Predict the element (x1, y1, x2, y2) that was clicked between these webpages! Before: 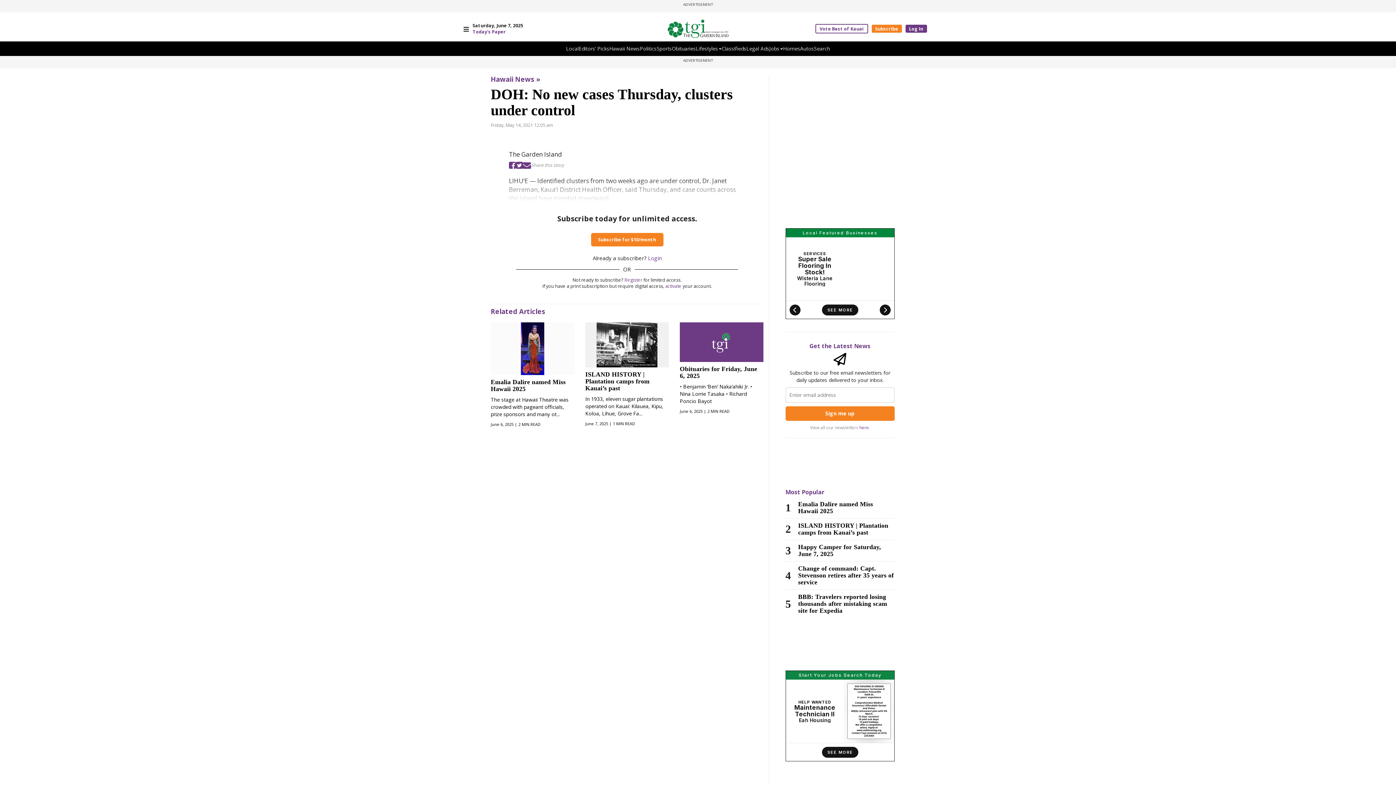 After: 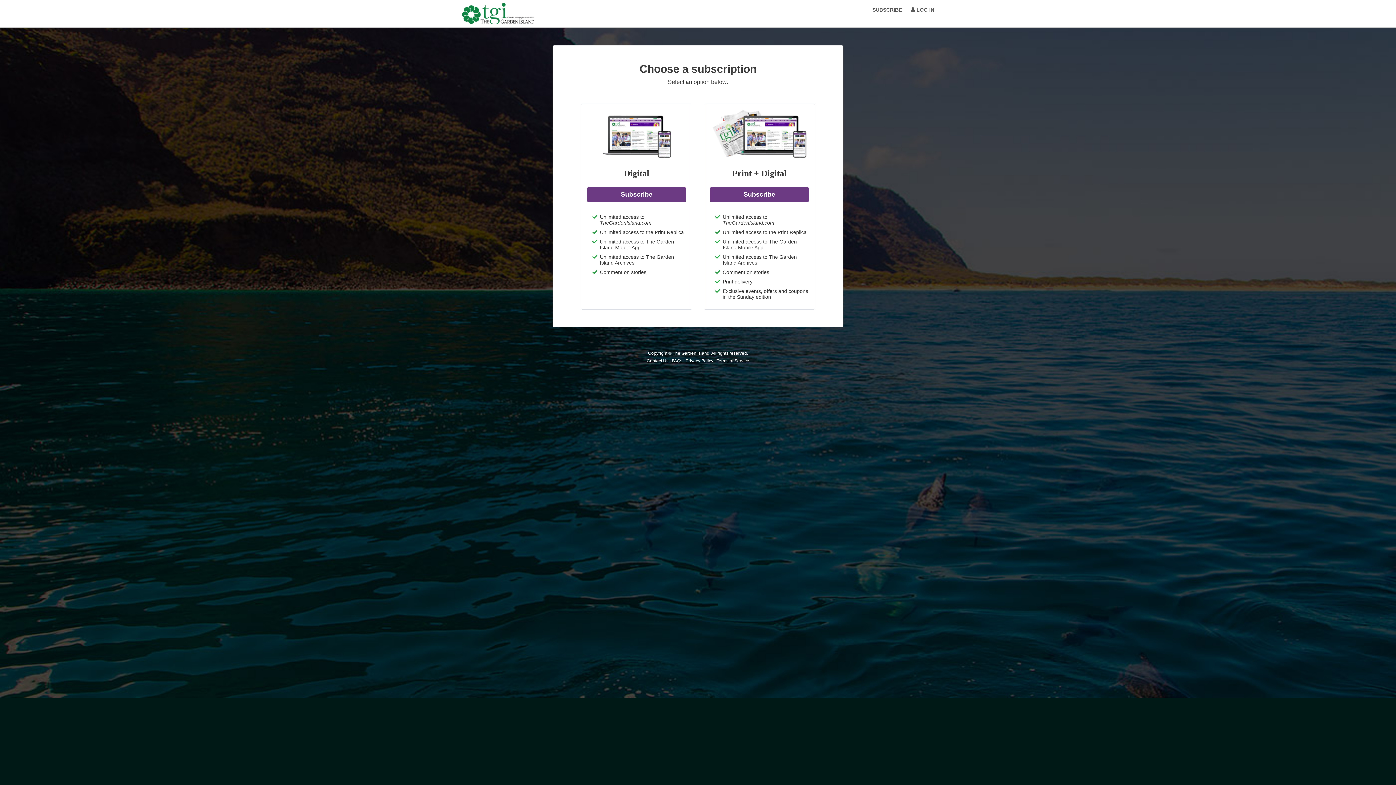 Action: label: Subscribe bbox: (871, 24, 902, 32)